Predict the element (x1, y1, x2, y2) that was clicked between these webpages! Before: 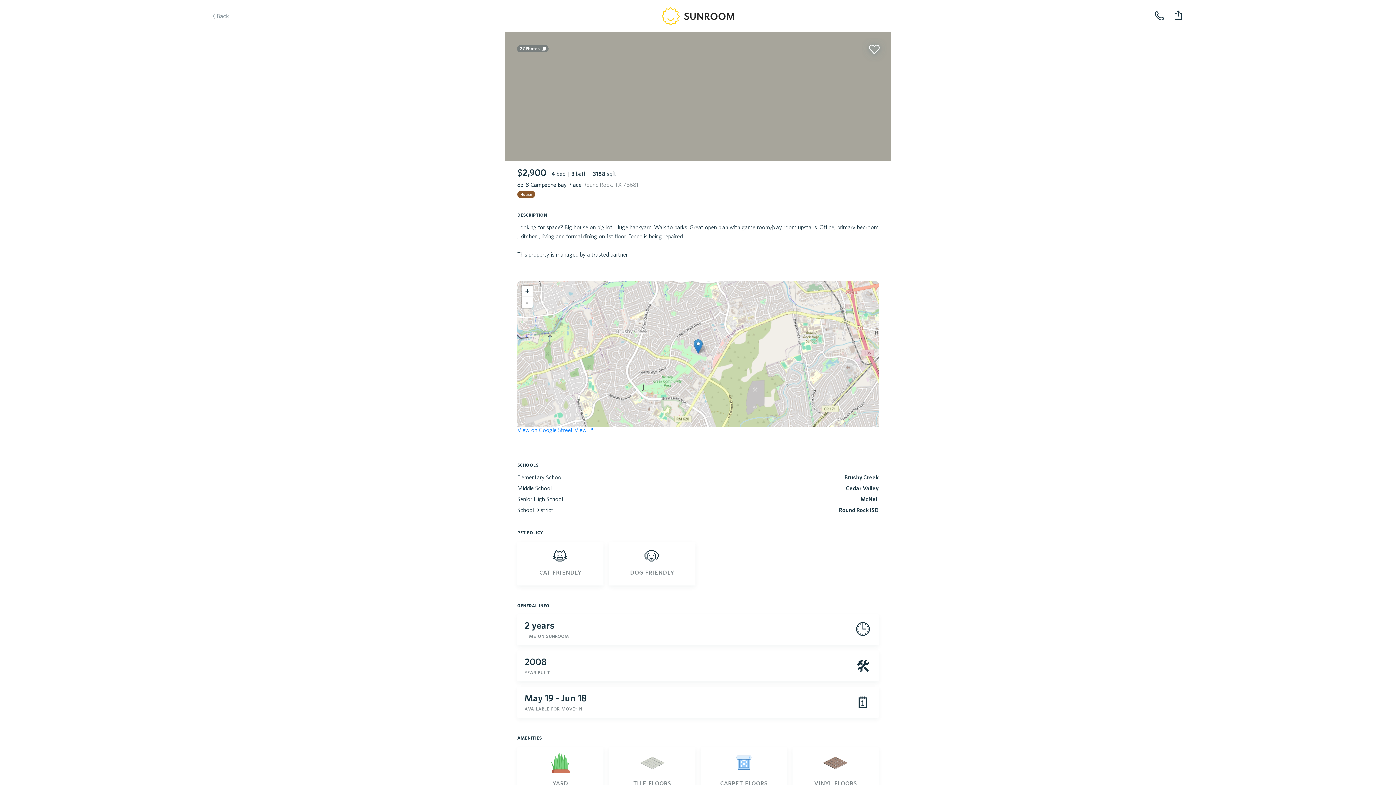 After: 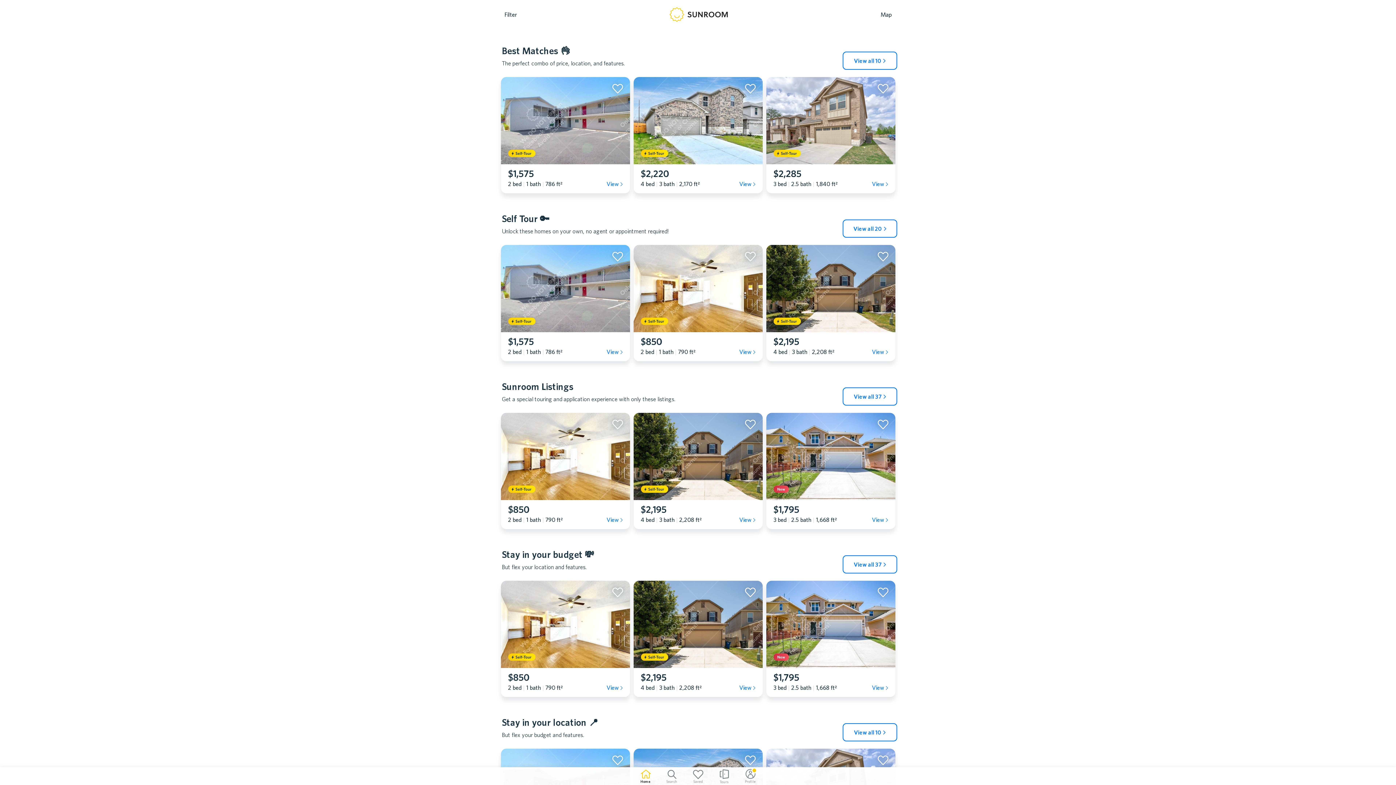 Action: bbox: (661, 7, 734, 28)